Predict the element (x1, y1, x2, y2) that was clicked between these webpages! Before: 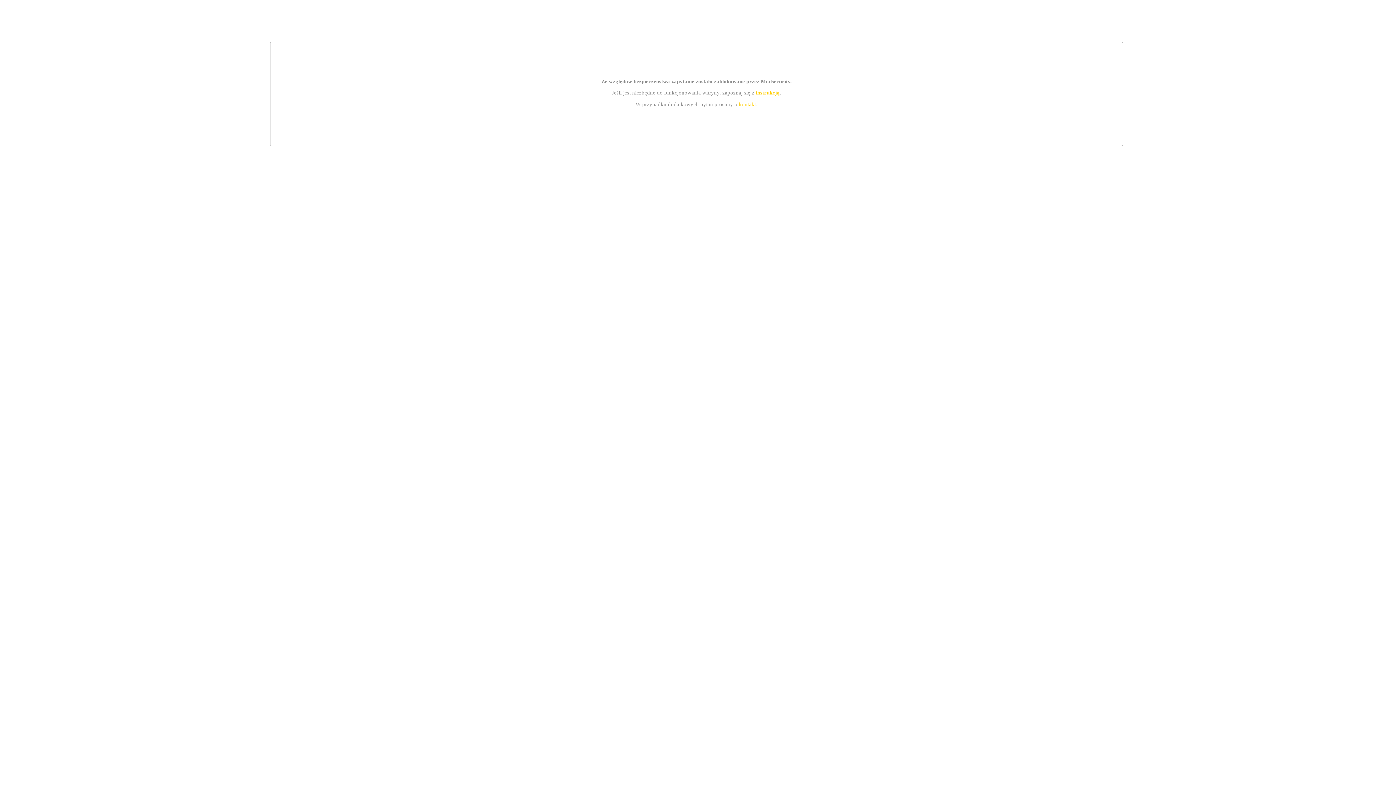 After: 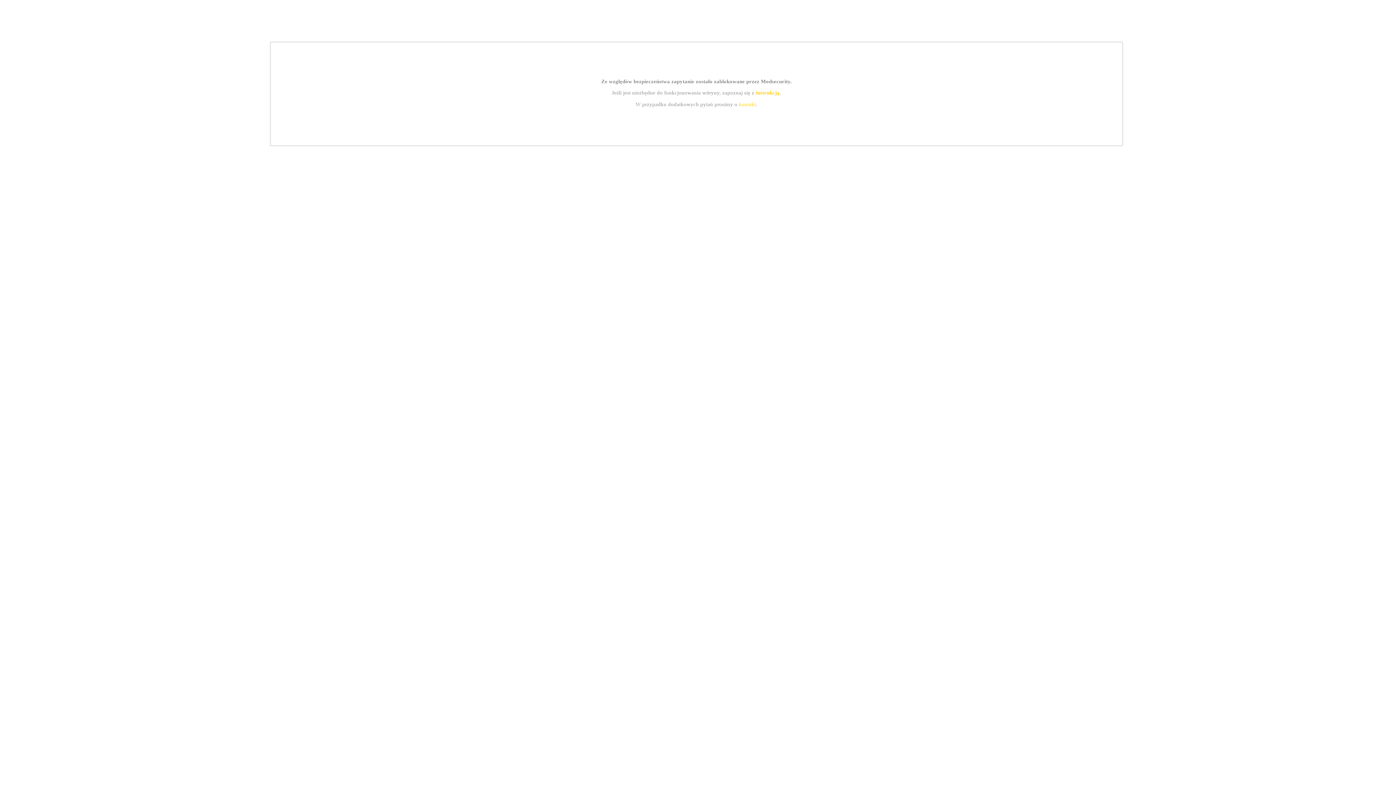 Action: label: instrukcją bbox: (755, 89, 779, 95)